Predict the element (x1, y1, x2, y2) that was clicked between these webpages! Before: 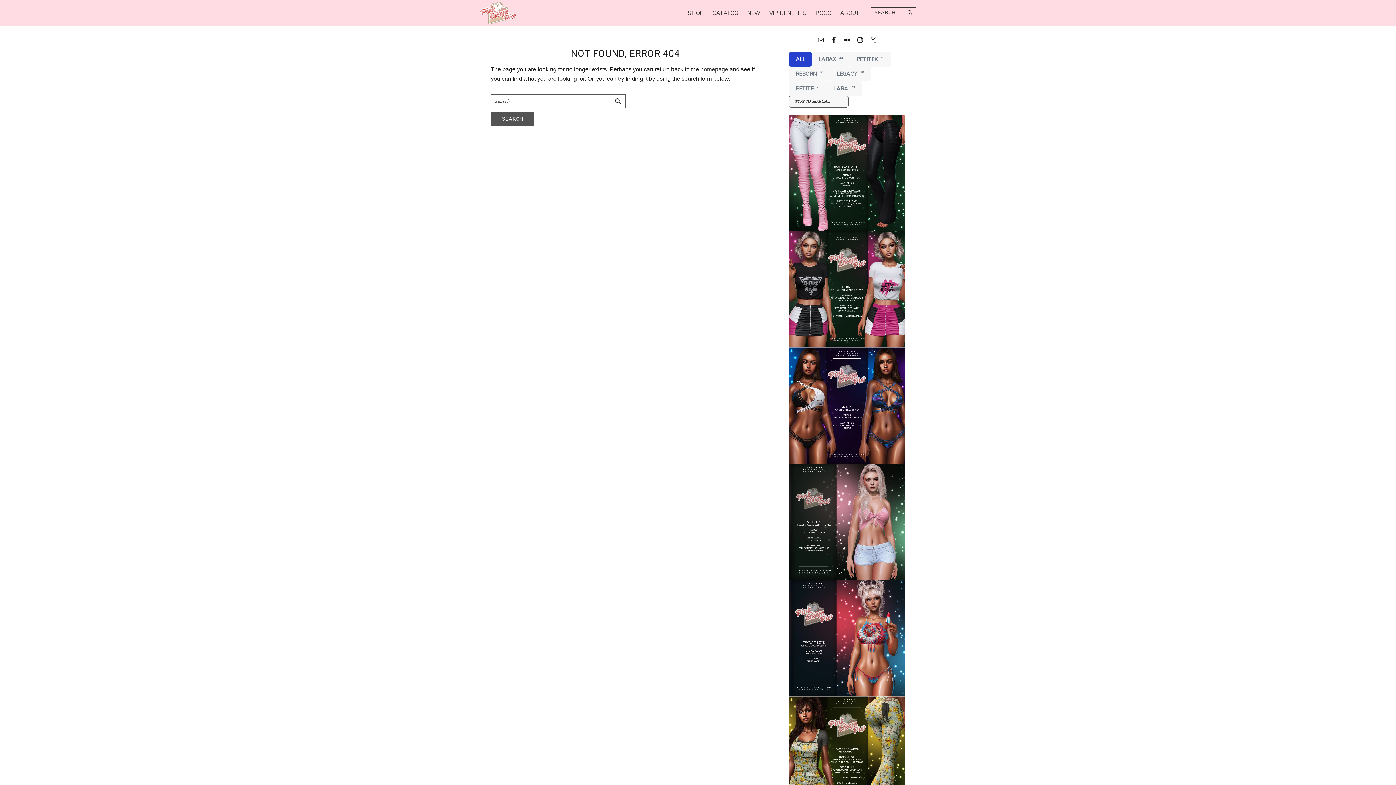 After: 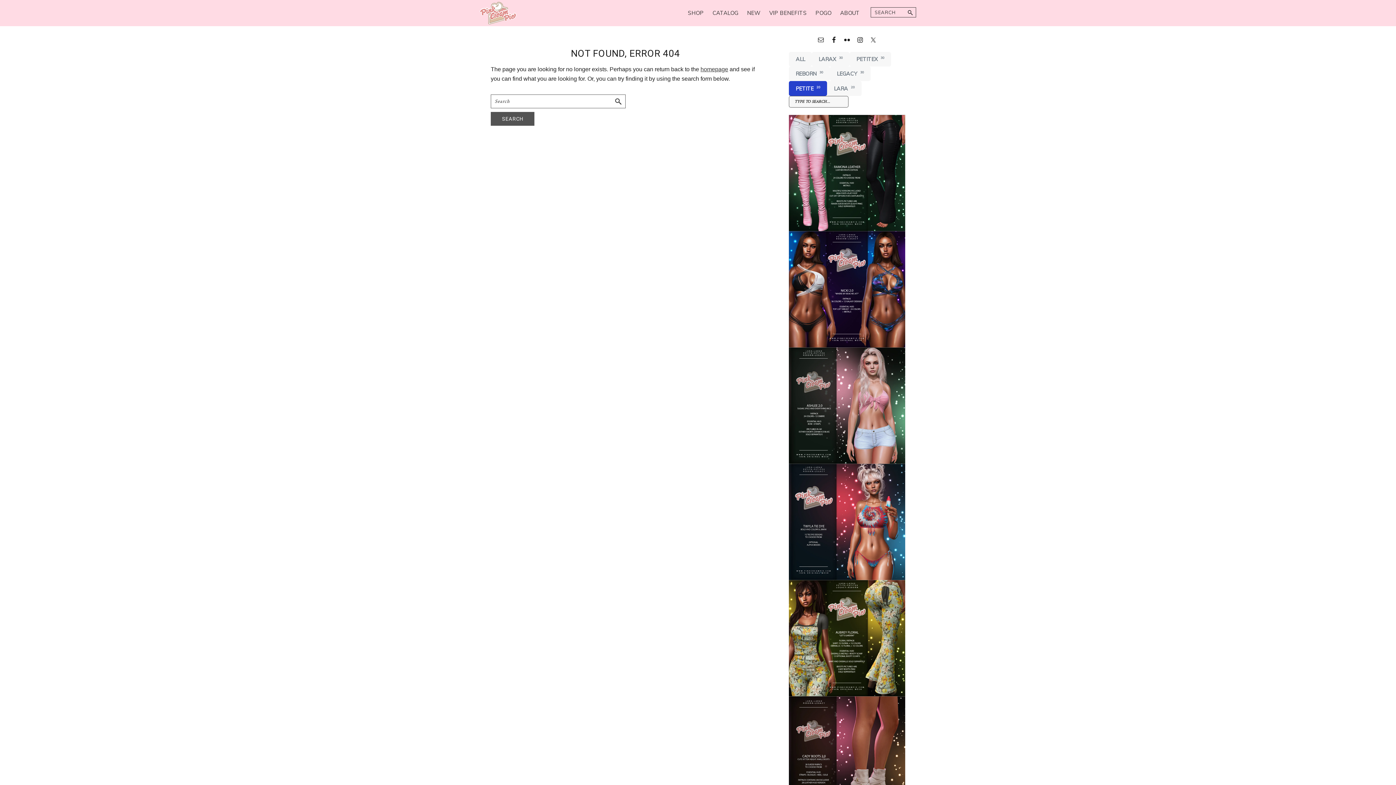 Action: label: PETITE
20 bbox: (789, 81, 827, 95)